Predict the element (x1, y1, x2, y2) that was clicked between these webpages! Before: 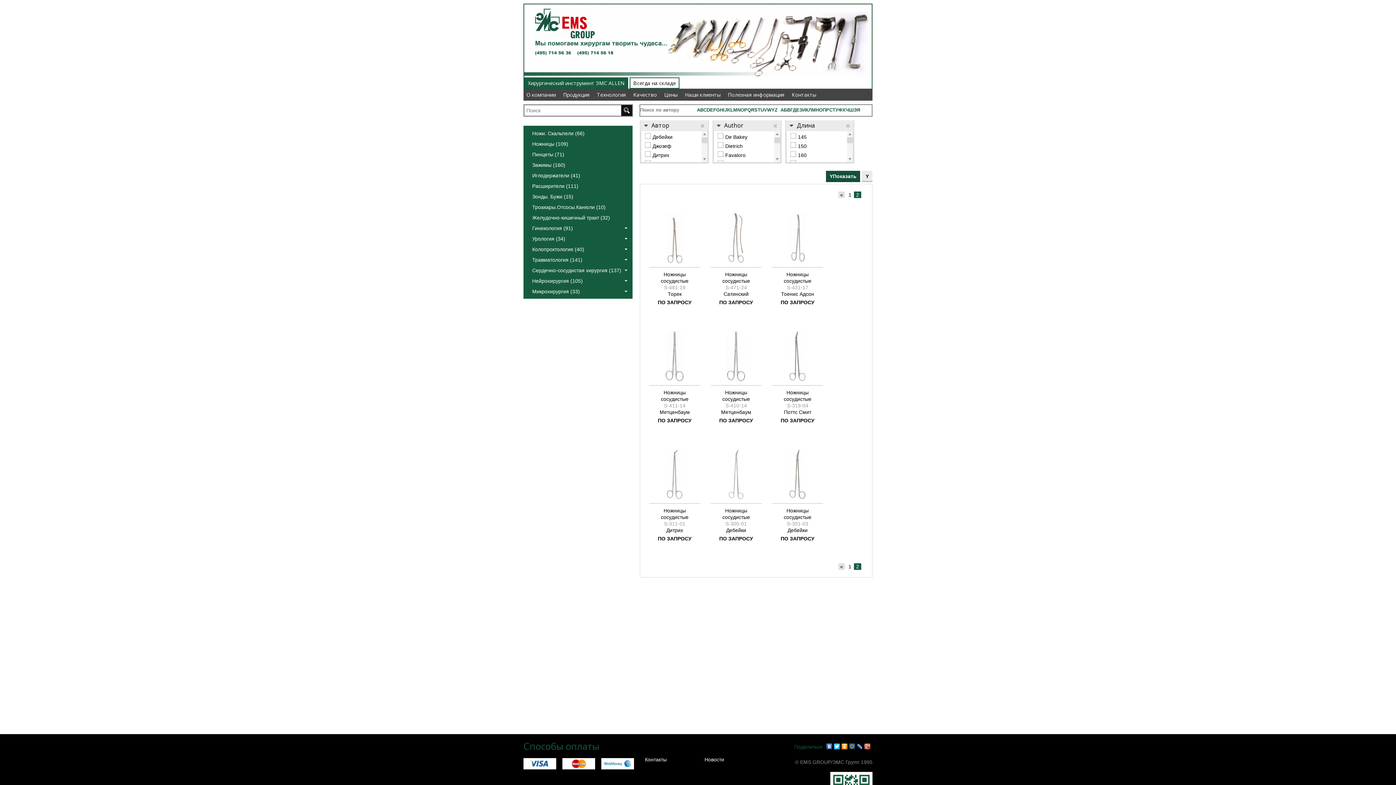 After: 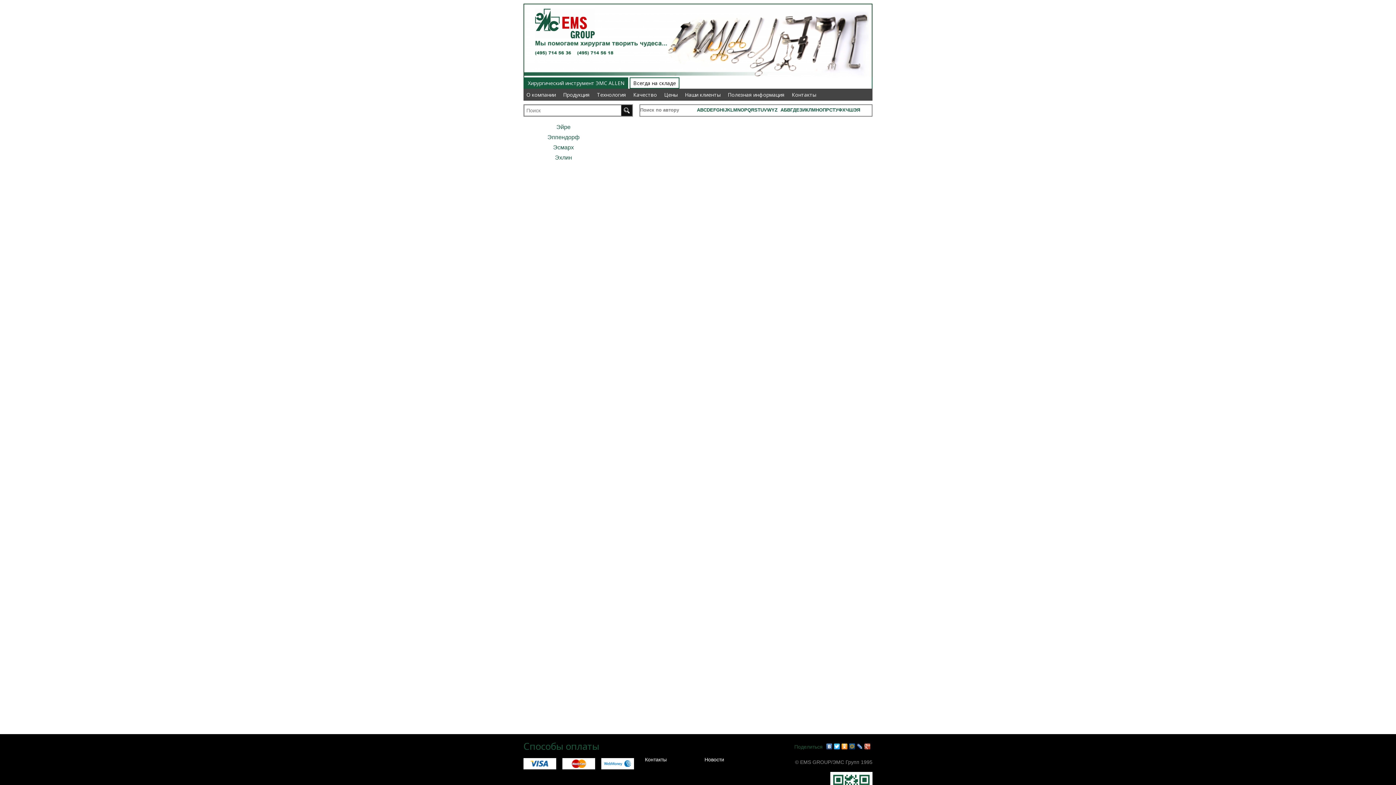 Action: bbox: (853, 107, 857, 112) label: Э